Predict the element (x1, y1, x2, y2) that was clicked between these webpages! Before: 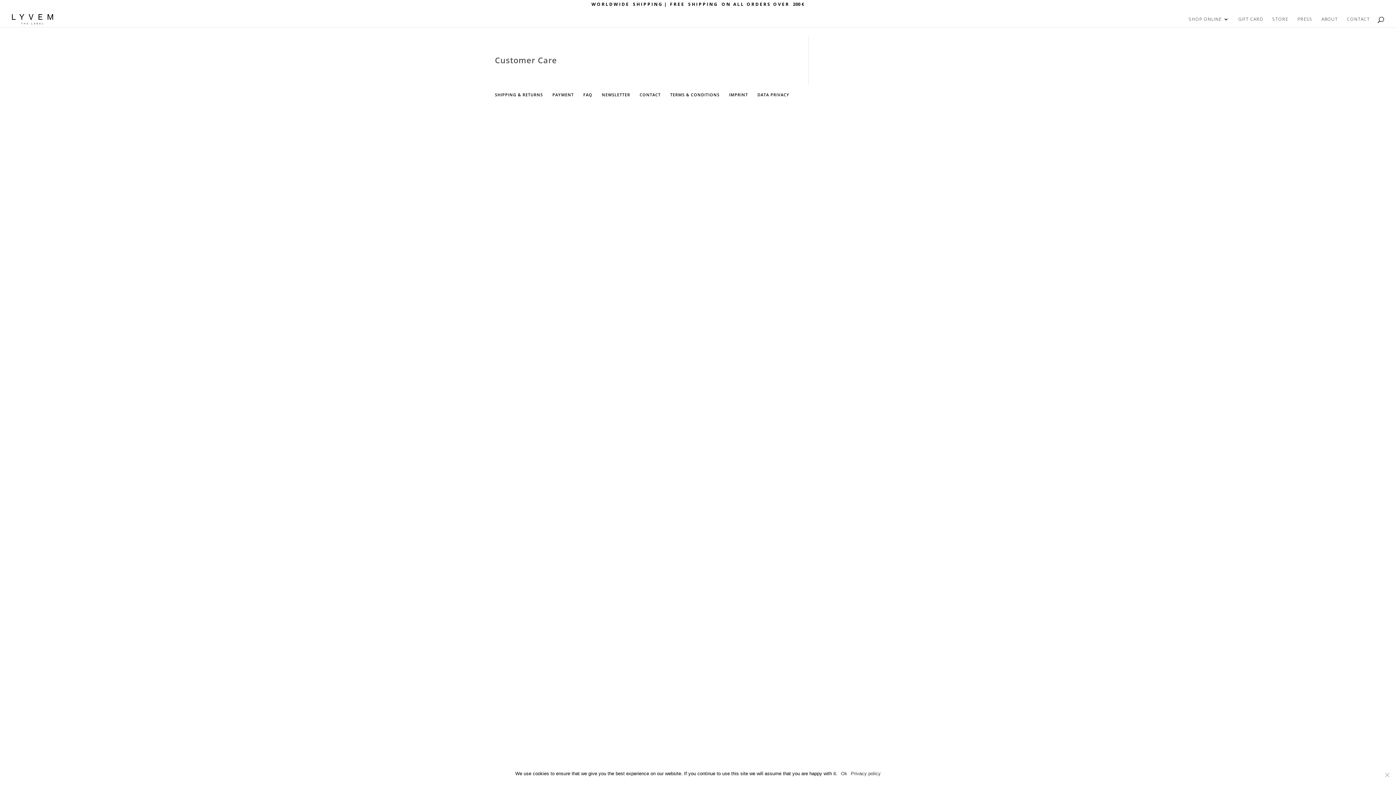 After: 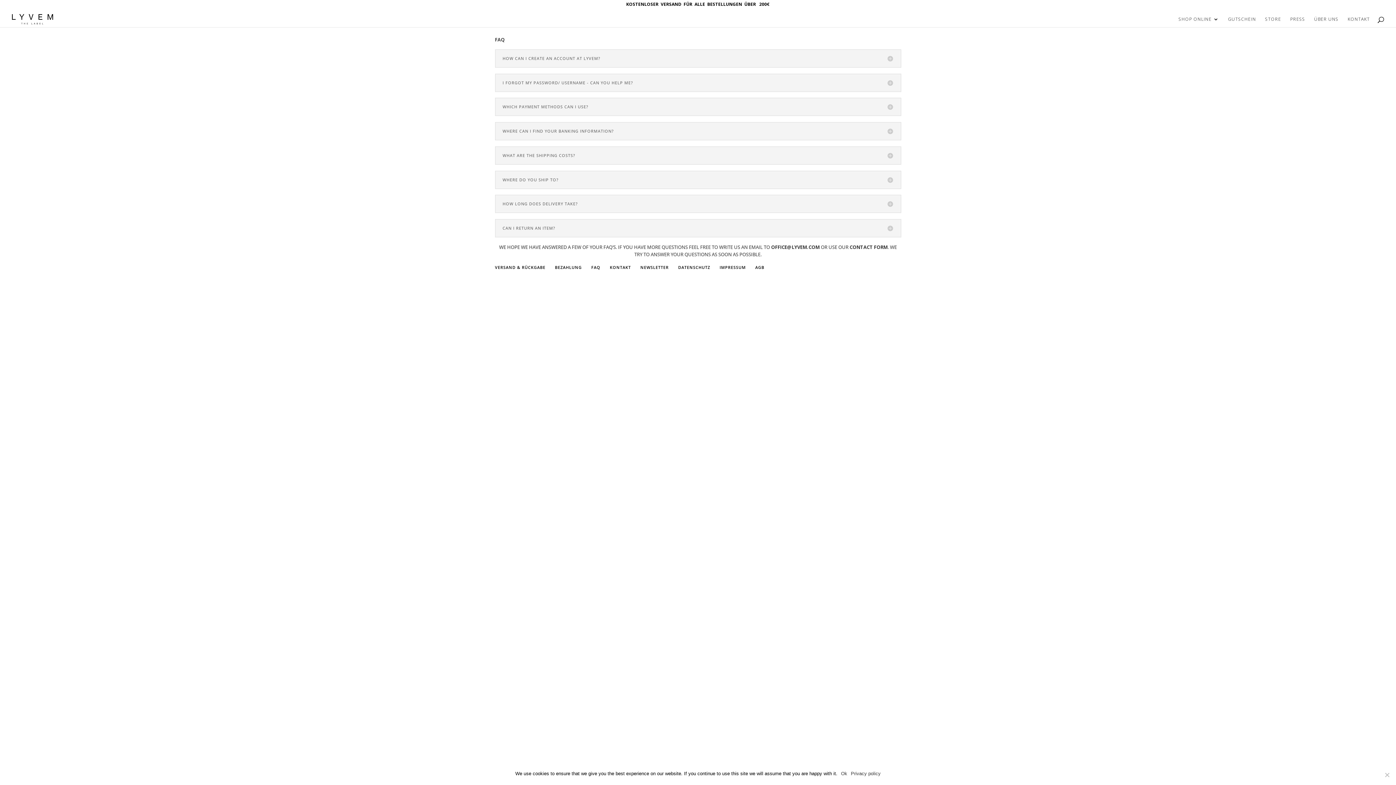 Action: label: FAQ bbox: (583, 92, 592, 97)